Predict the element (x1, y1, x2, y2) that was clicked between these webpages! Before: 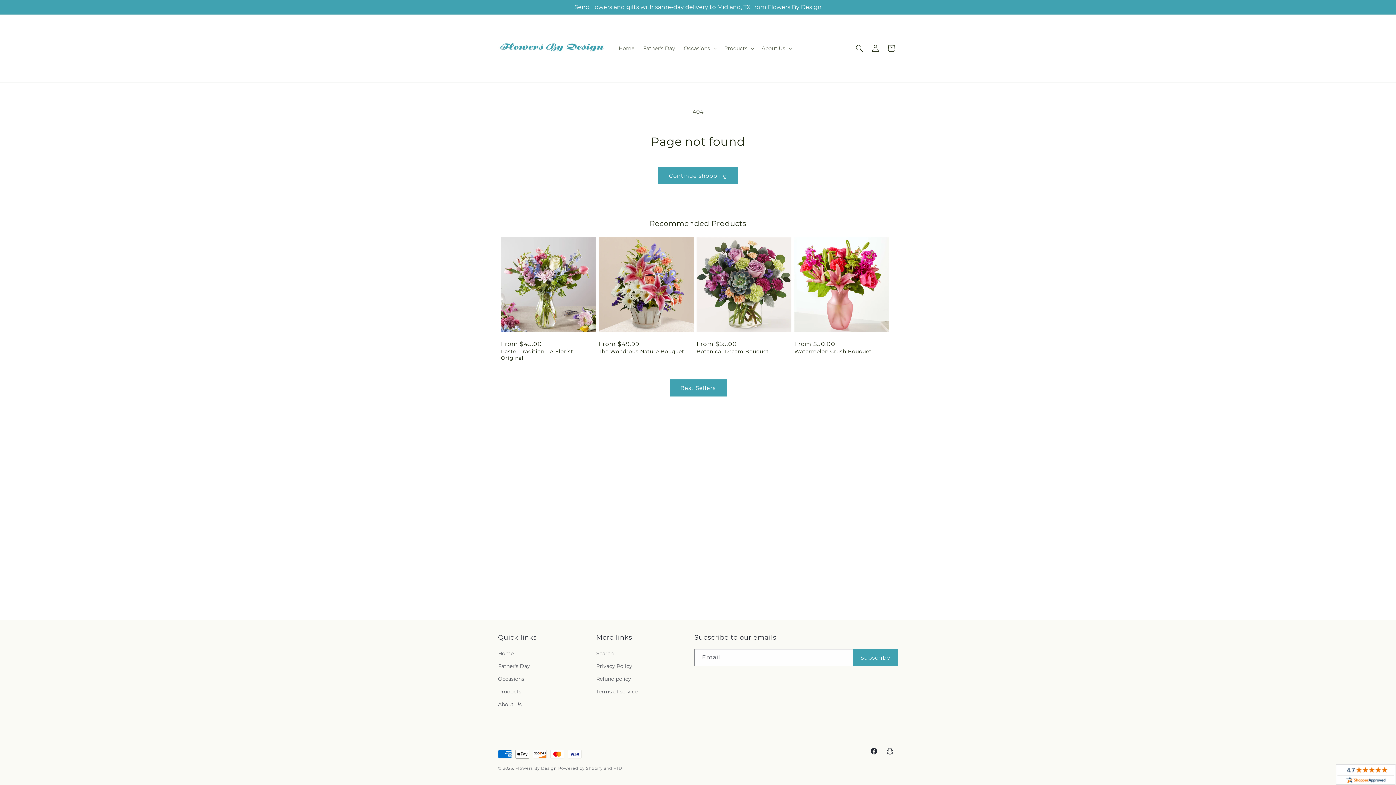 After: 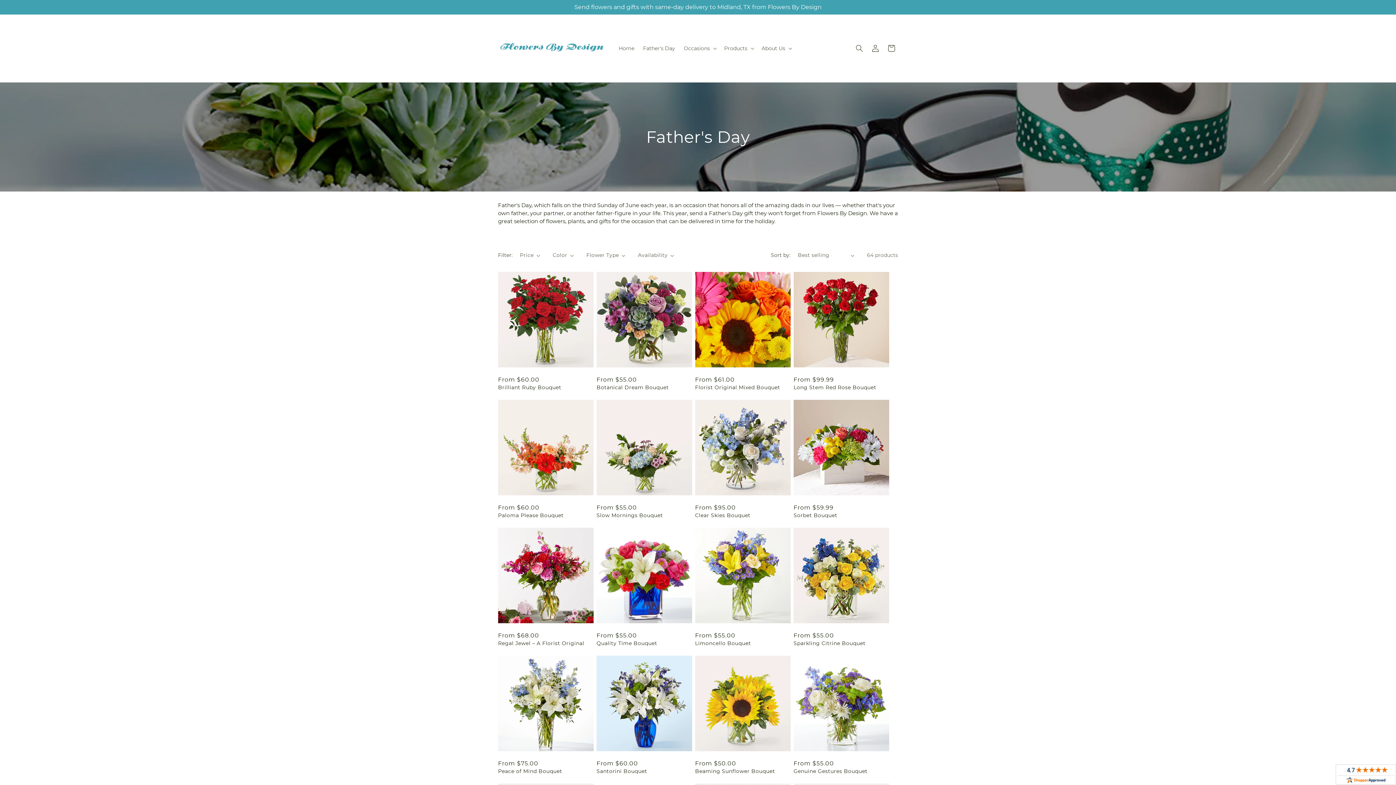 Action: bbox: (638, 40, 679, 56) label: Father's Day